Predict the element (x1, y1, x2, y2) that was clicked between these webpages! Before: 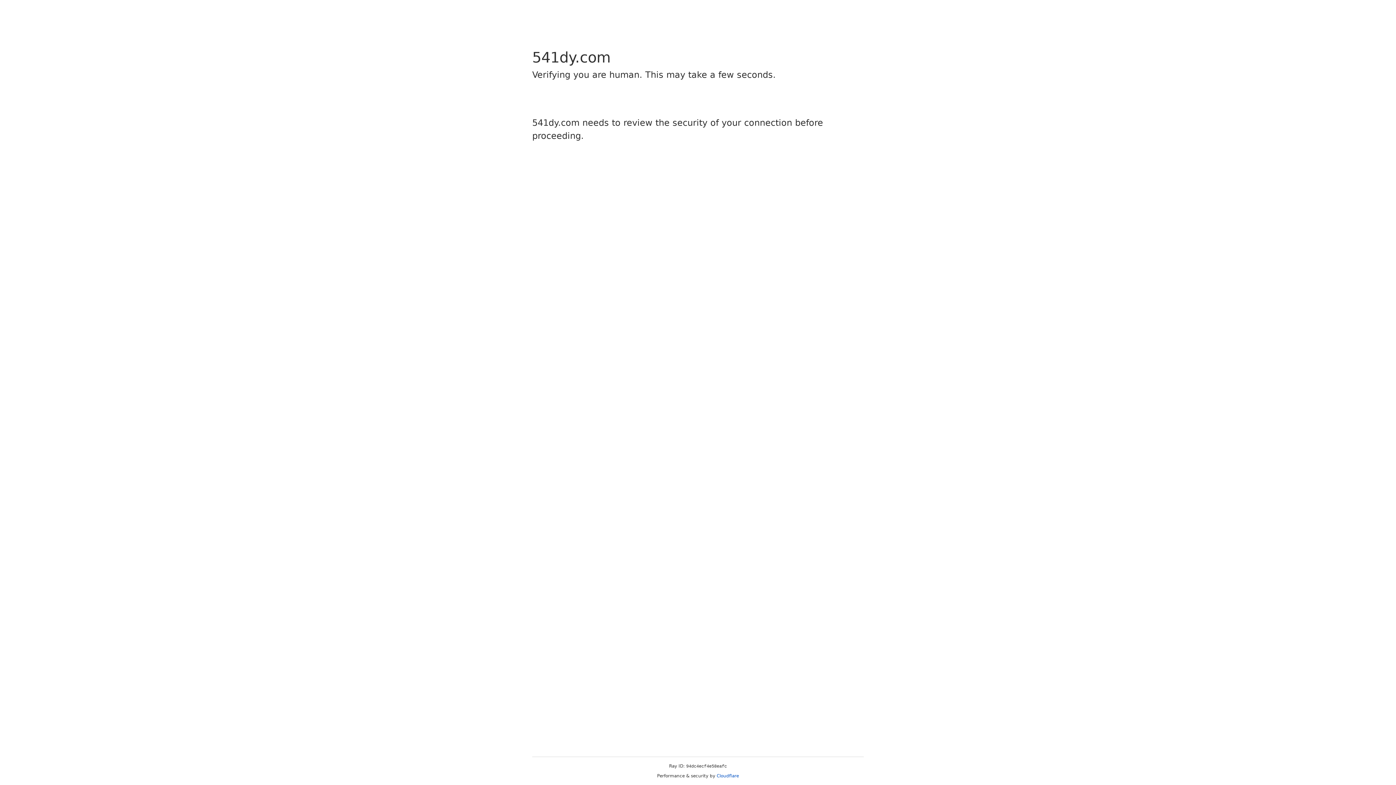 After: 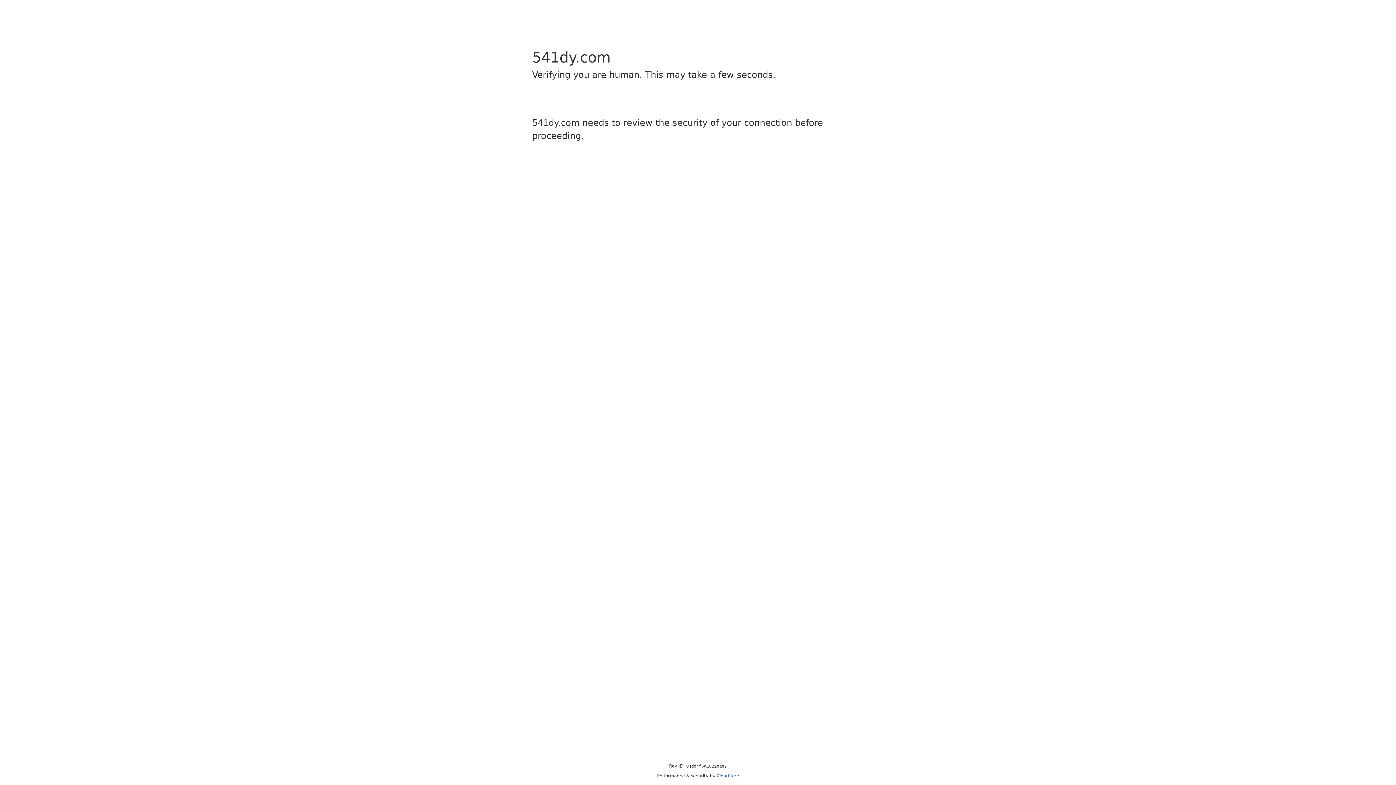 Action: bbox: (716, 773, 739, 778) label: Cloudflare